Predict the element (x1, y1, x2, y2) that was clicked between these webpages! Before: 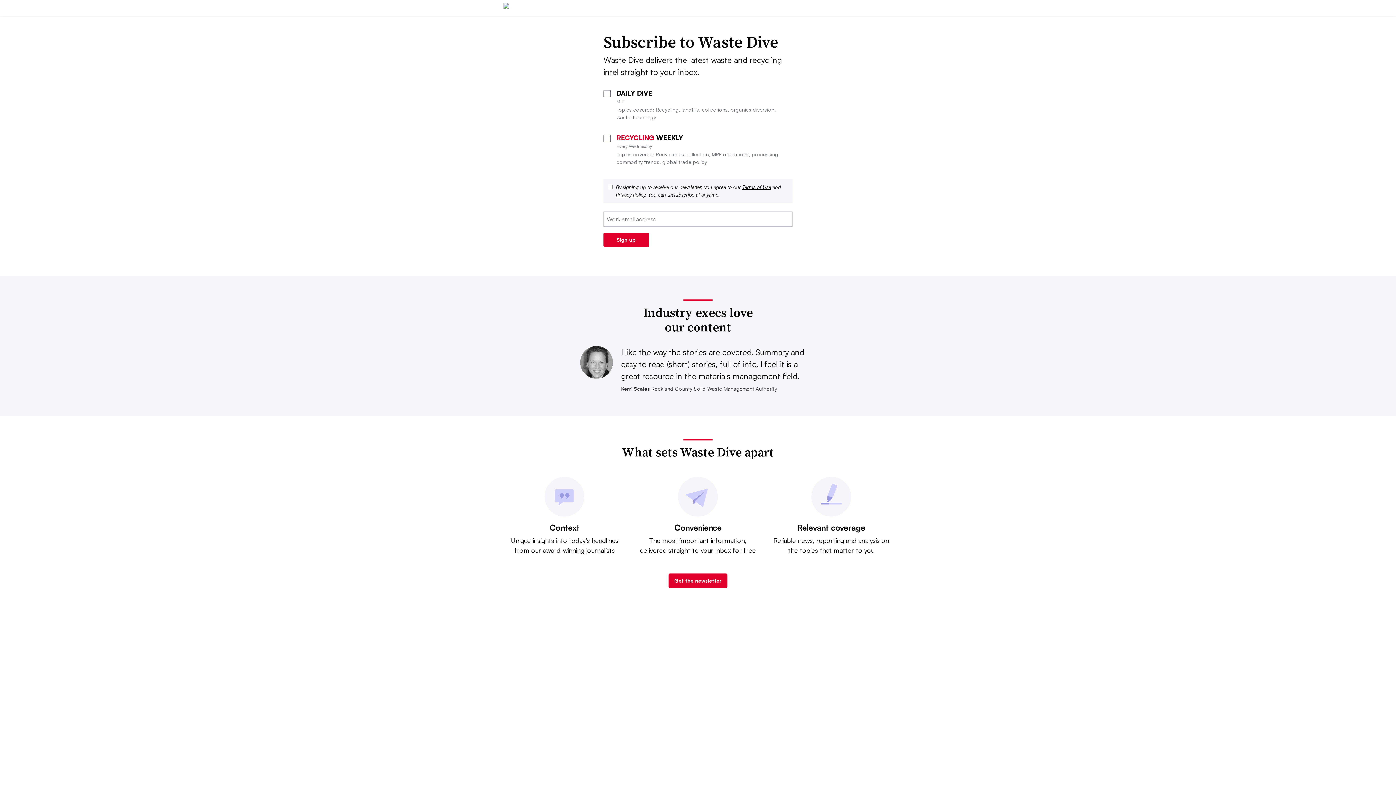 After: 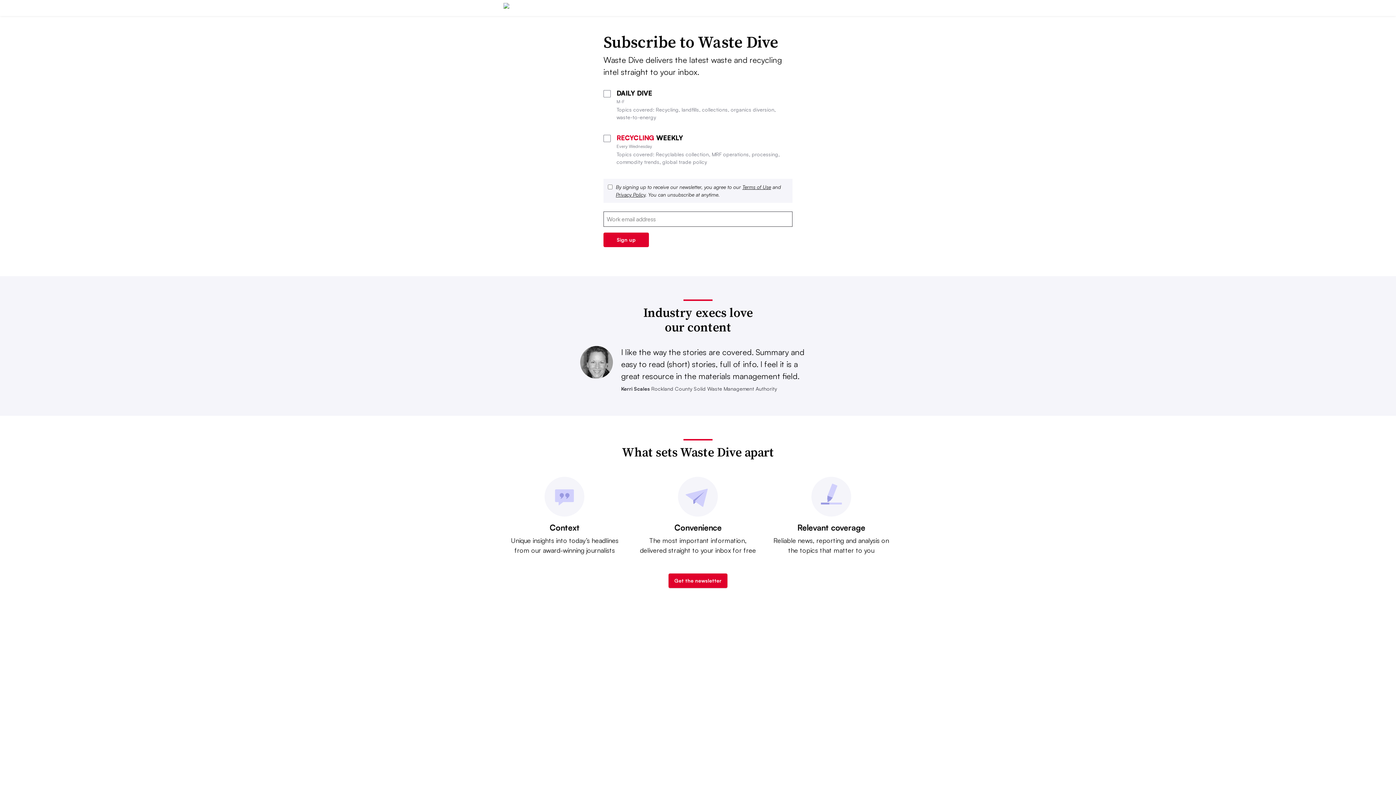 Action: label: Get the newsletter bbox: (668, 573, 727, 588)